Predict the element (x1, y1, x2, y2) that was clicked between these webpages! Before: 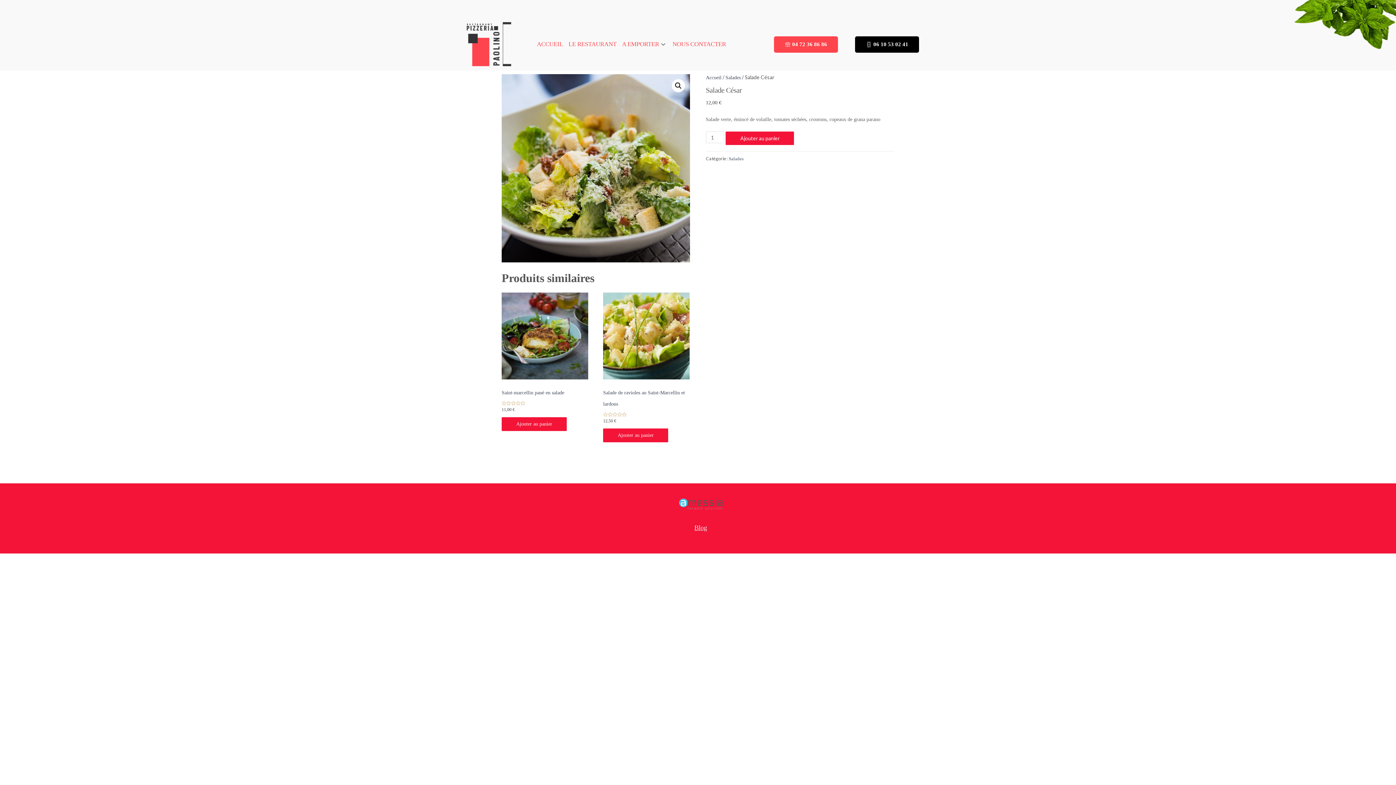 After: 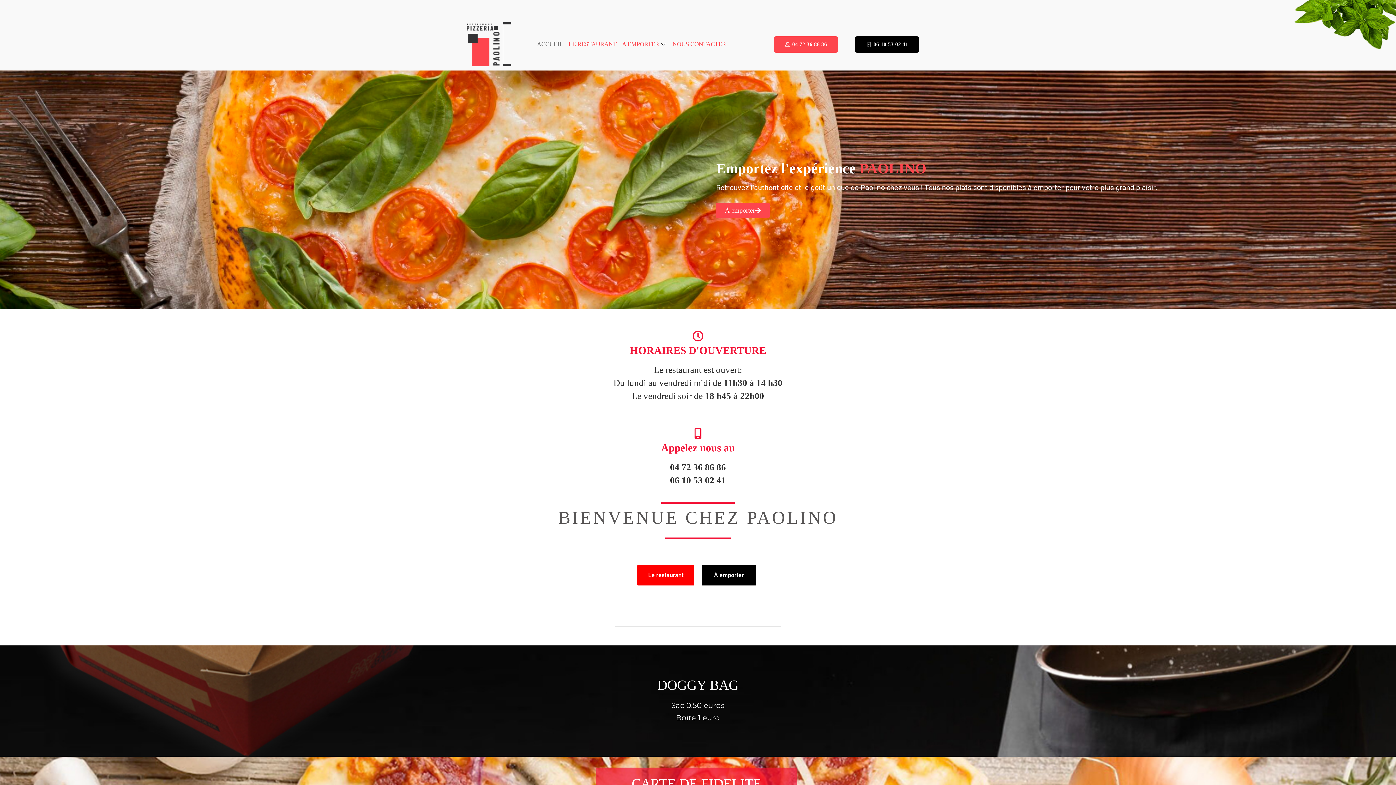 Action: bbox: (533, 29, 565, 58) label: ACCUEIL